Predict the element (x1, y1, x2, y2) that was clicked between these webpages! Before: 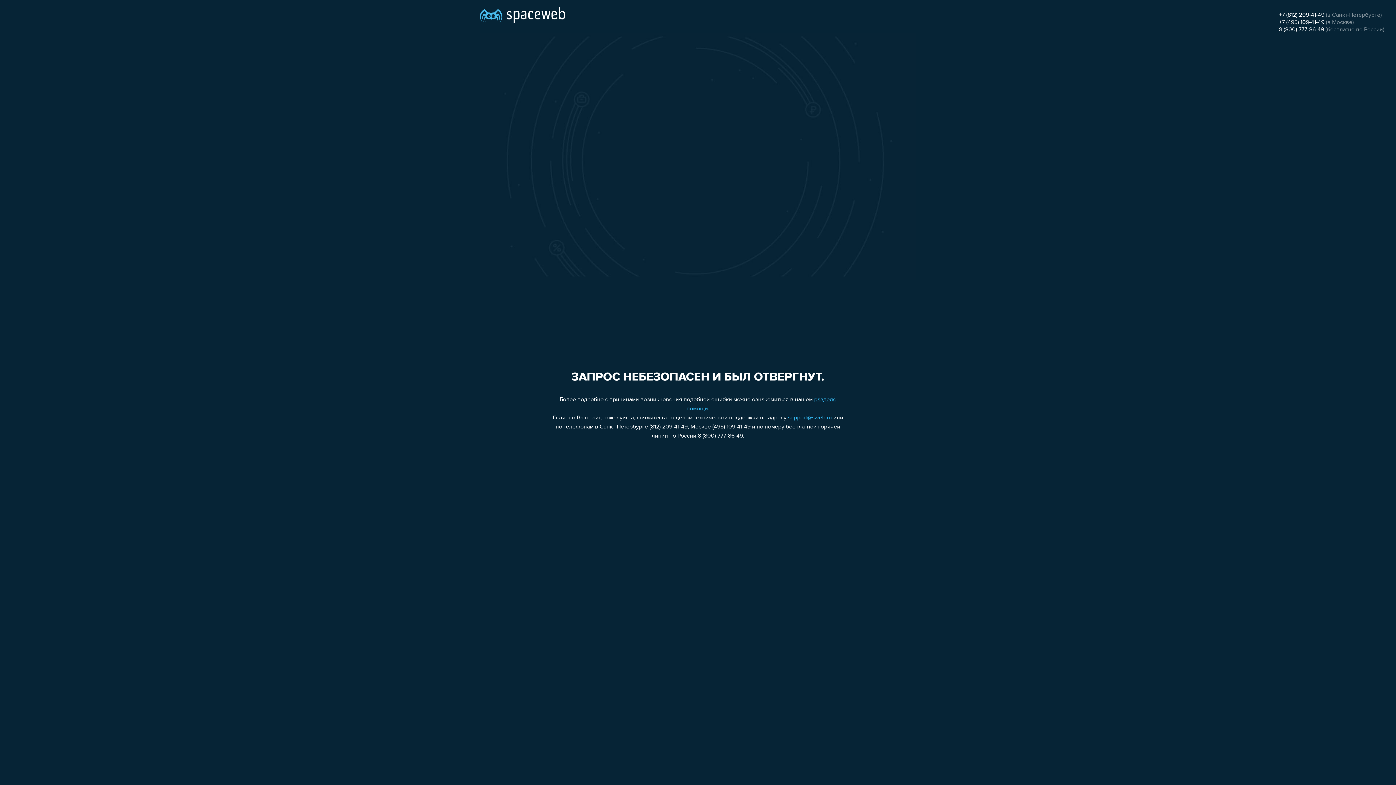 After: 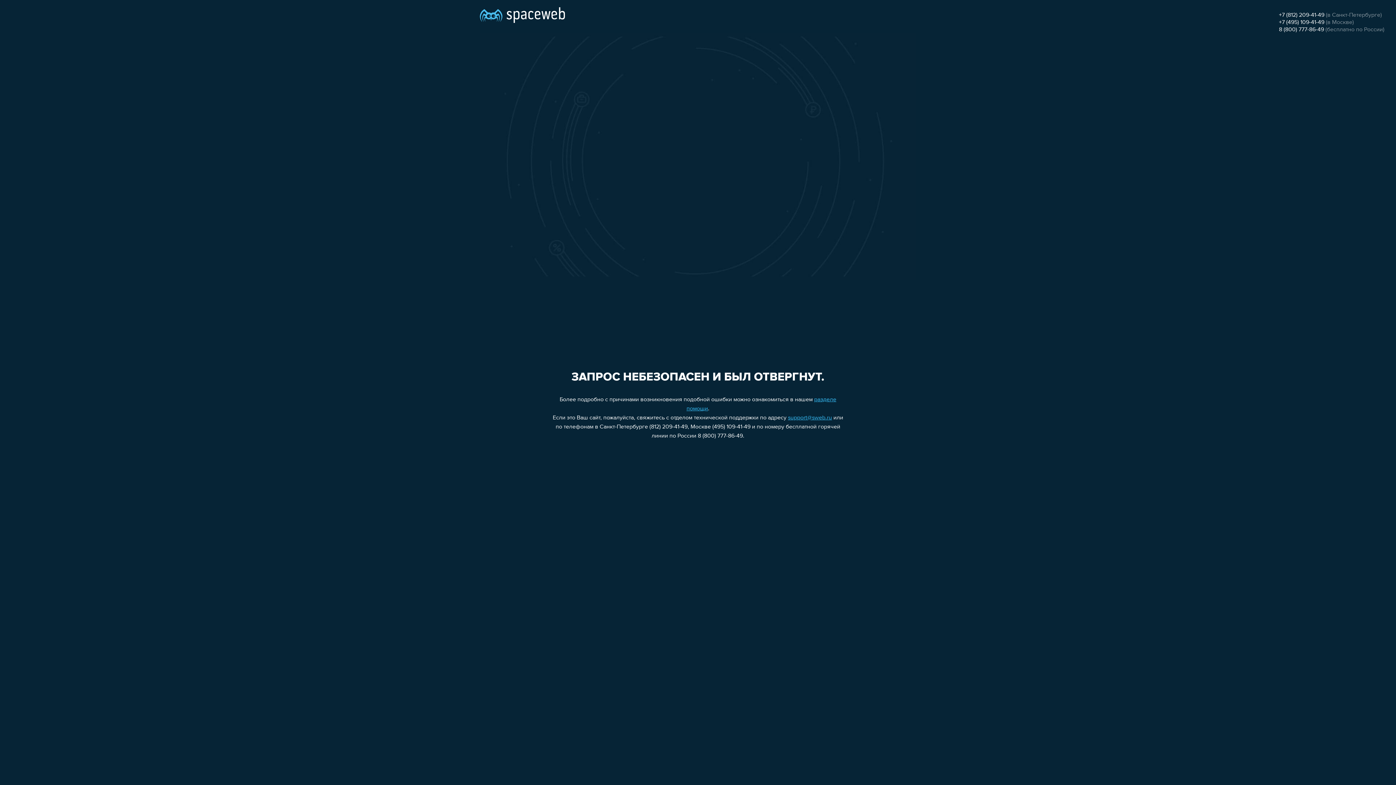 Action: label: +7 (495) 109-41-49 bbox: (1279, 19, 1324, 25)